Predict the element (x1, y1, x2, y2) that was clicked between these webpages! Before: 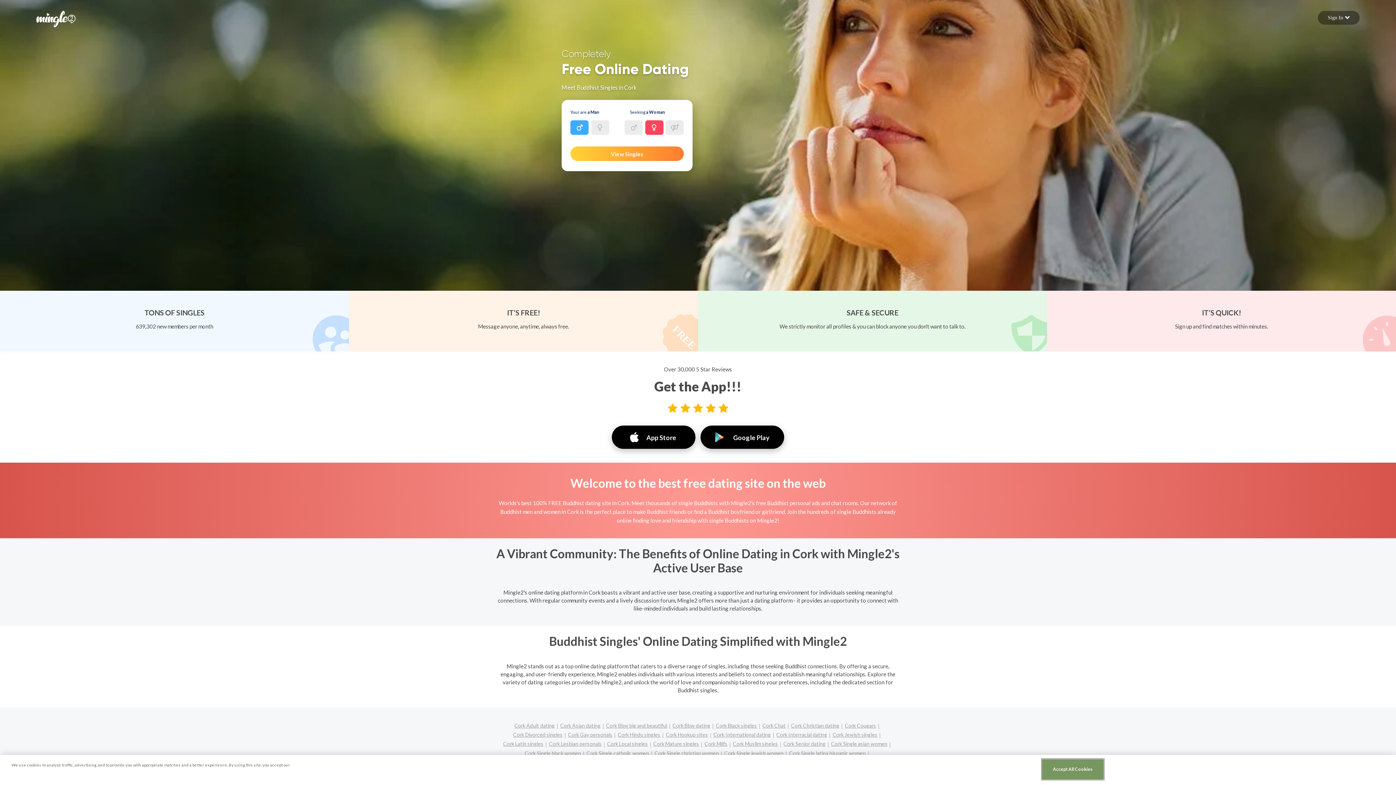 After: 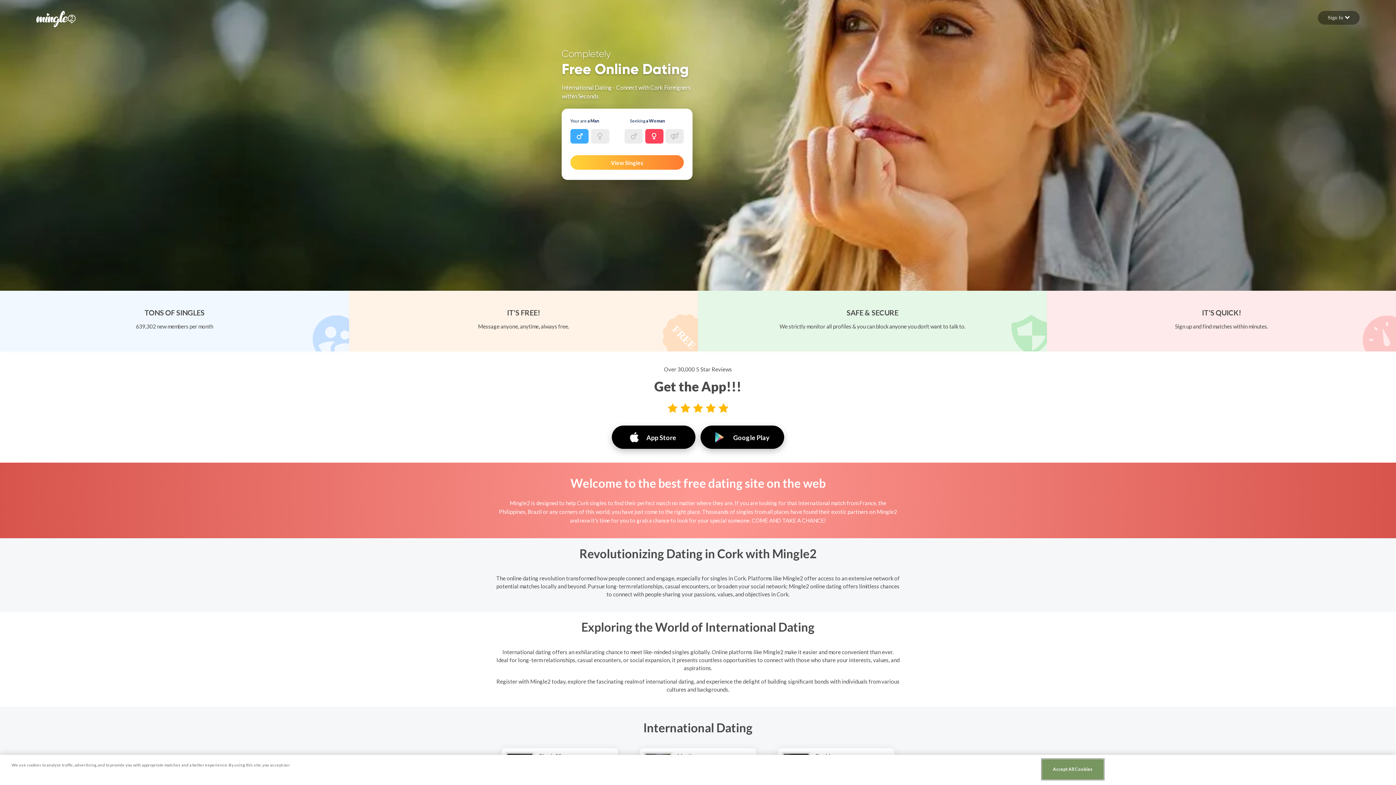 Action: bbox: (713, 730, 776, 740) label: Cork International dating